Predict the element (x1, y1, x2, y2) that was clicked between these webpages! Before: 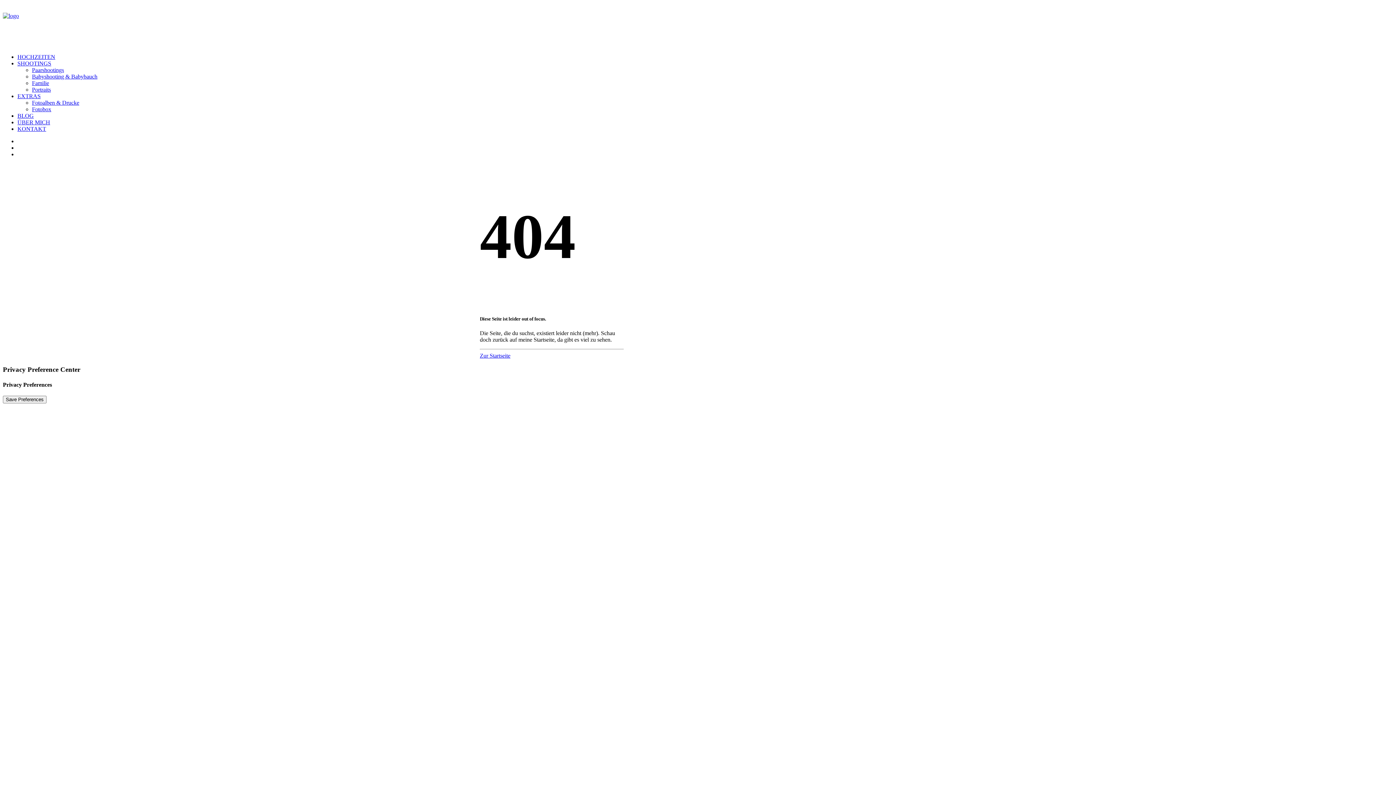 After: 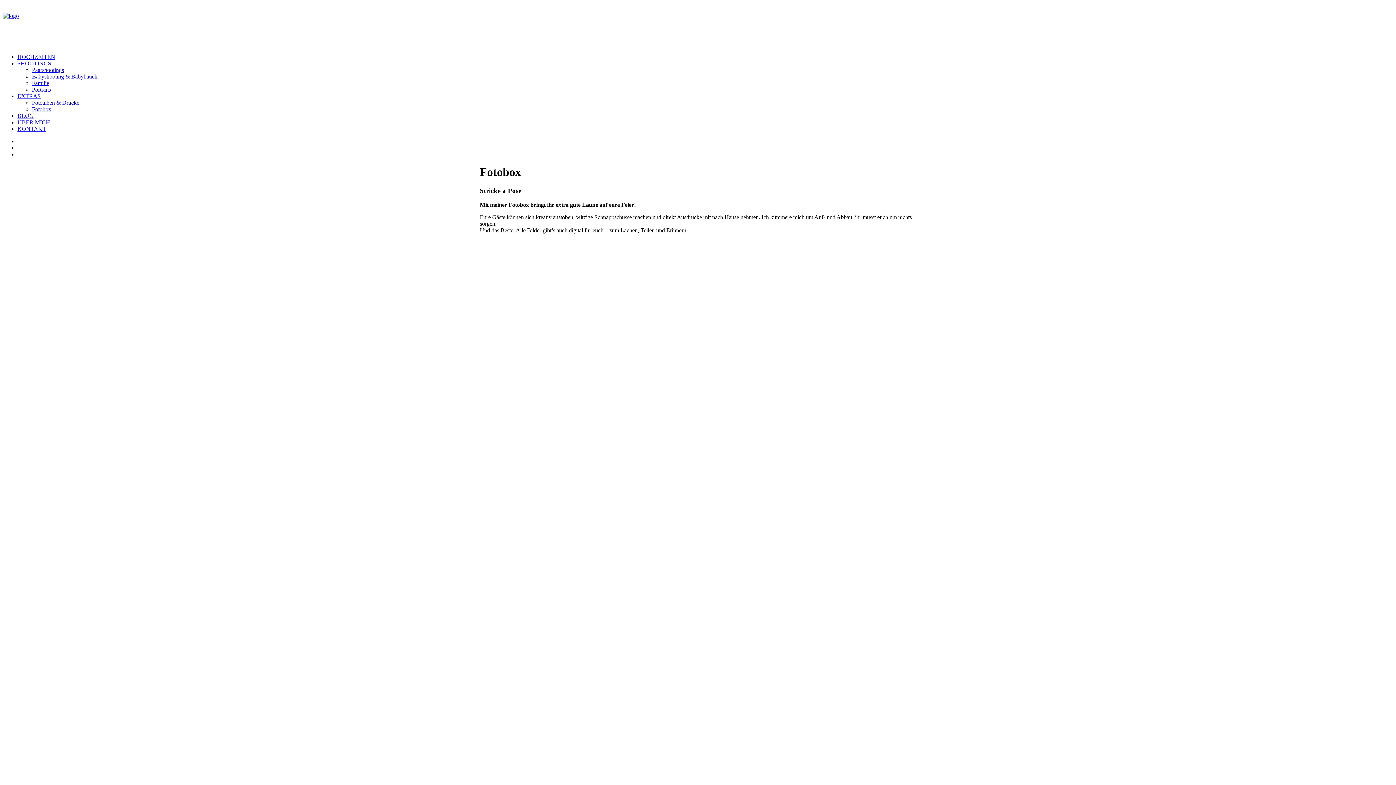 Action: label: Fotobox bbox: (32, 106, 51, 112)